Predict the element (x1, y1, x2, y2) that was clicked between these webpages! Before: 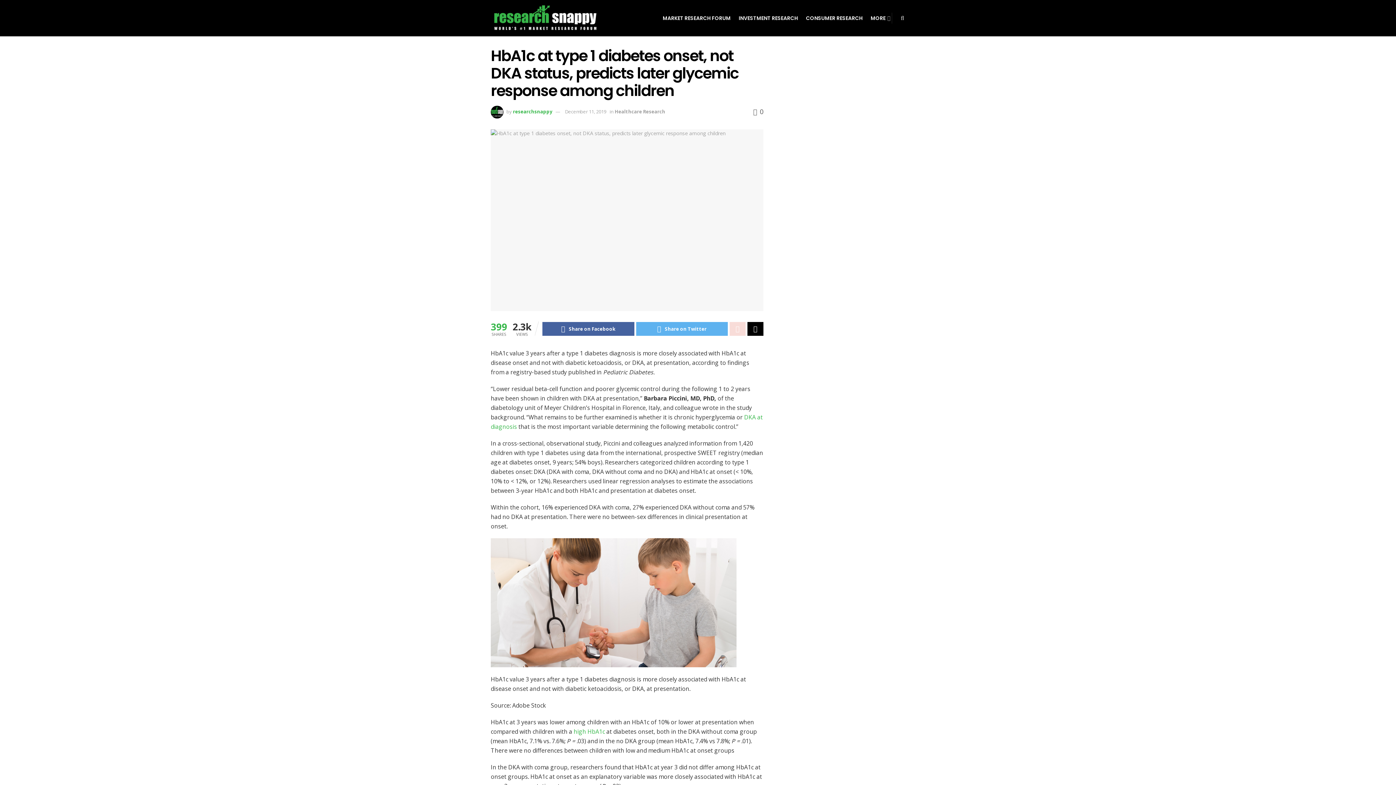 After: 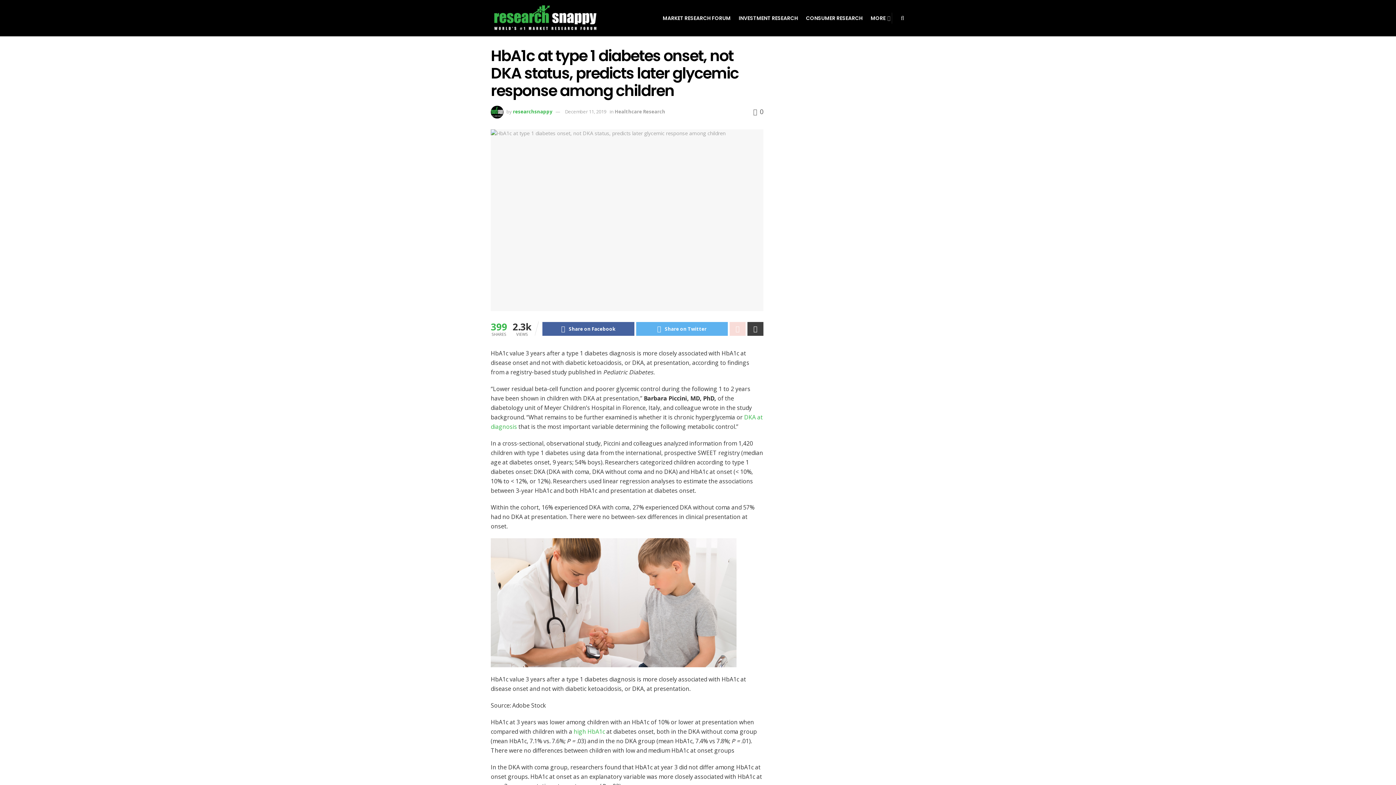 Action: bbox: (747, 322, 763, 336)